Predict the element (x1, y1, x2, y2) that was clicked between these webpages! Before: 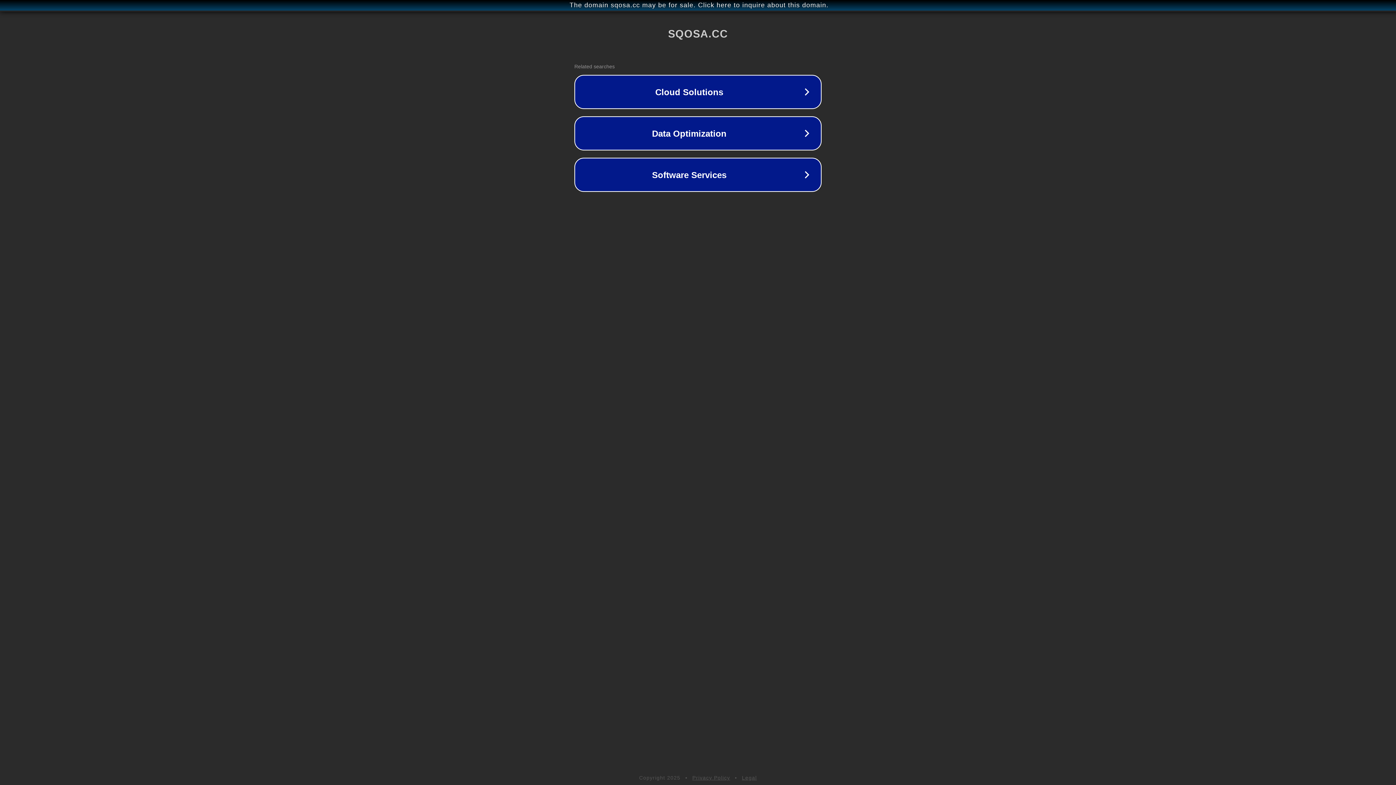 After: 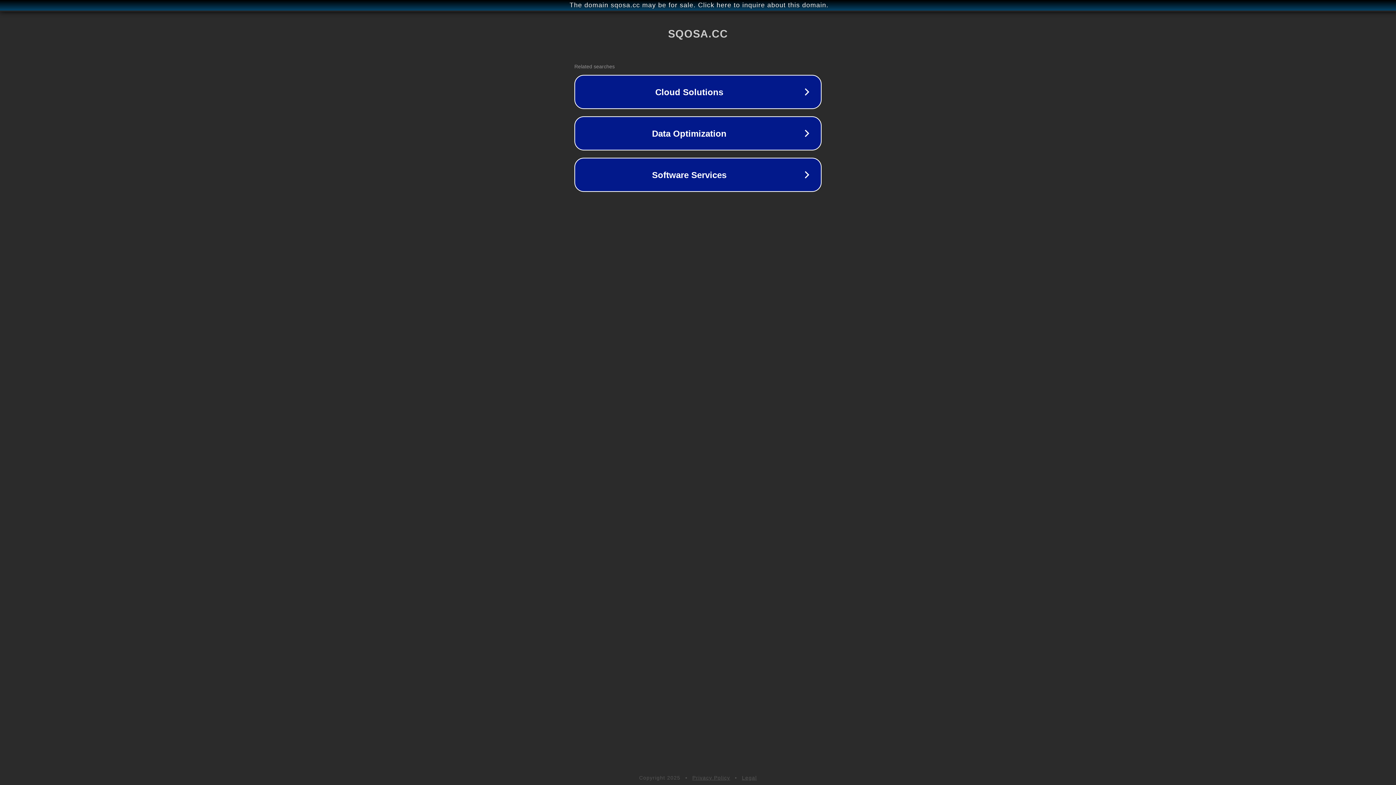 Action: bbox: (692, 775, 730, 781) label: Privacy Policy